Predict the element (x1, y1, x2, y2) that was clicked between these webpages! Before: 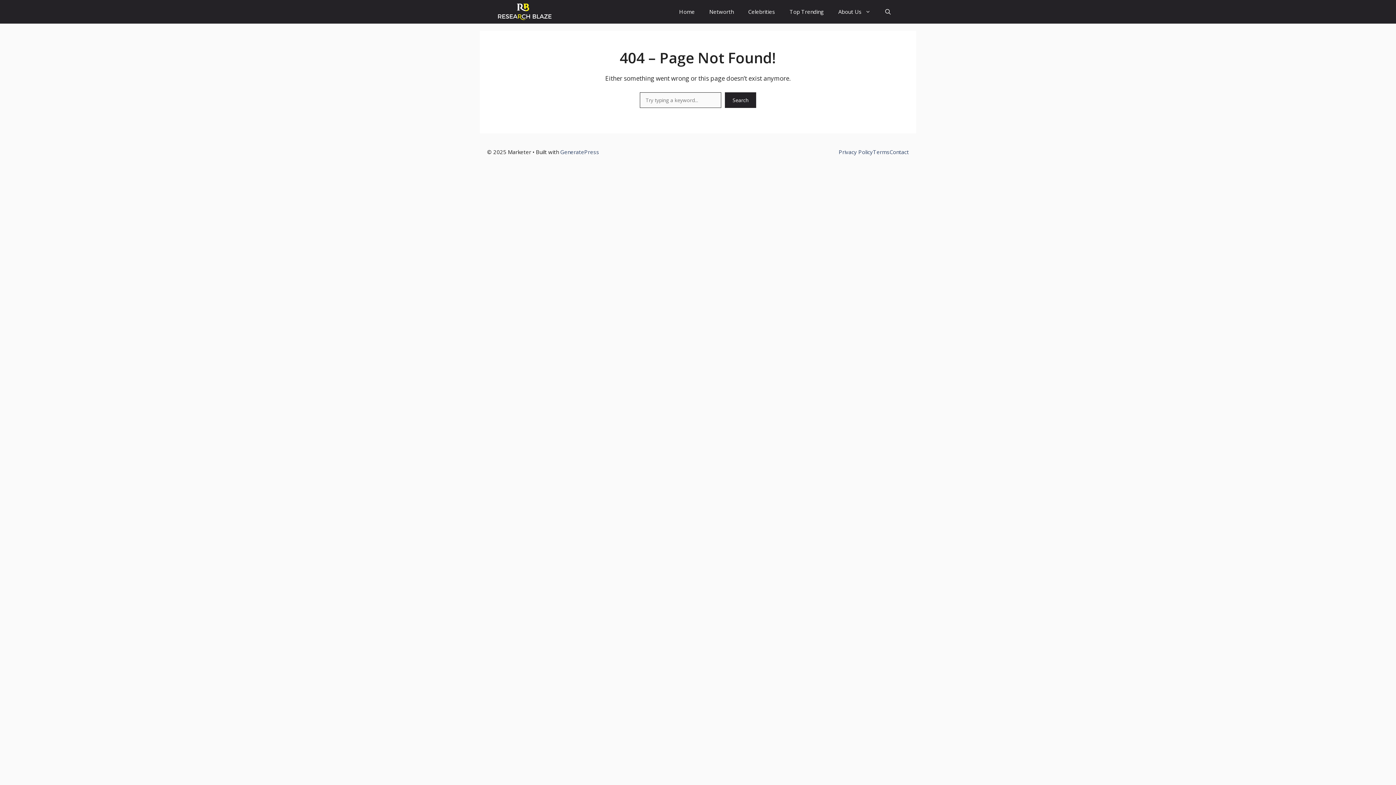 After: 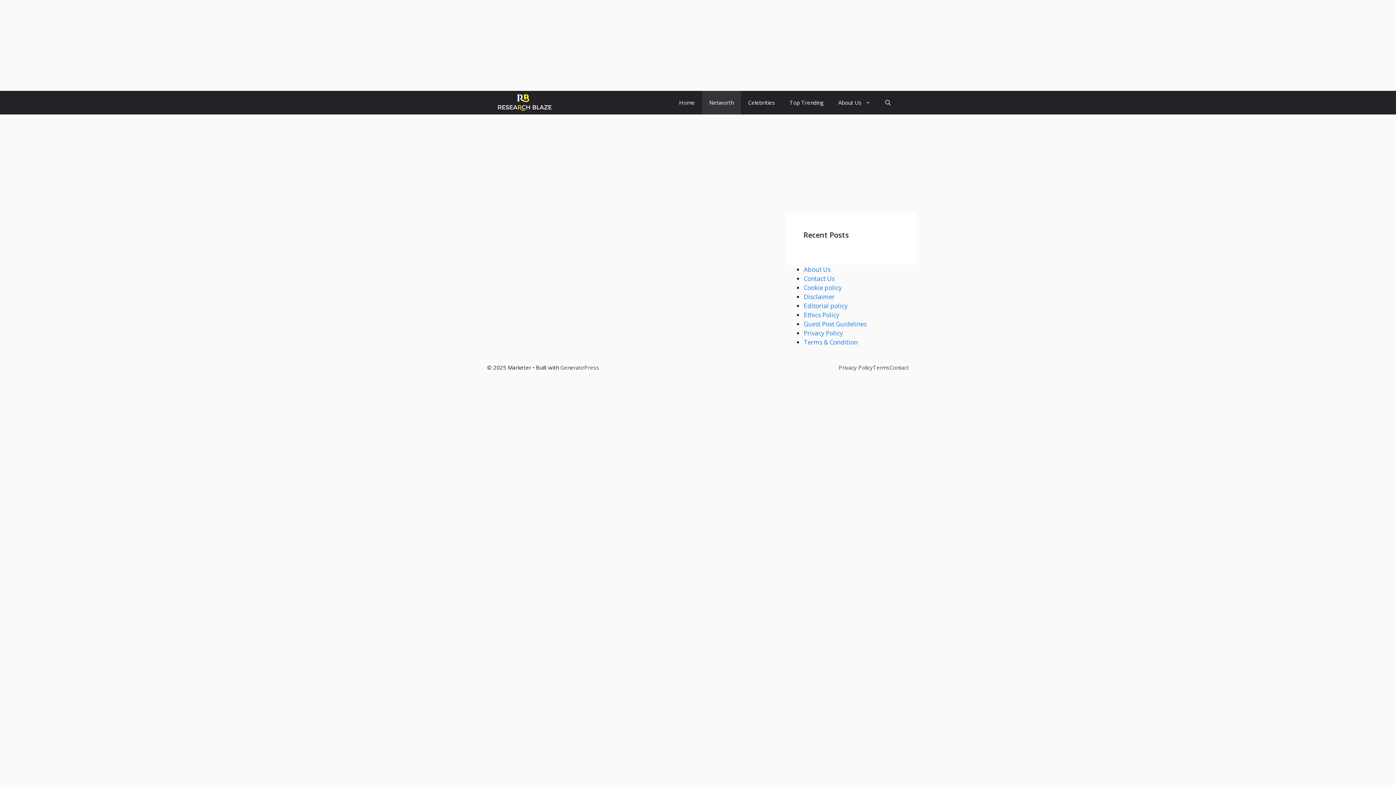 Action: label: Networth bbox: (702, 0, 741, 23)